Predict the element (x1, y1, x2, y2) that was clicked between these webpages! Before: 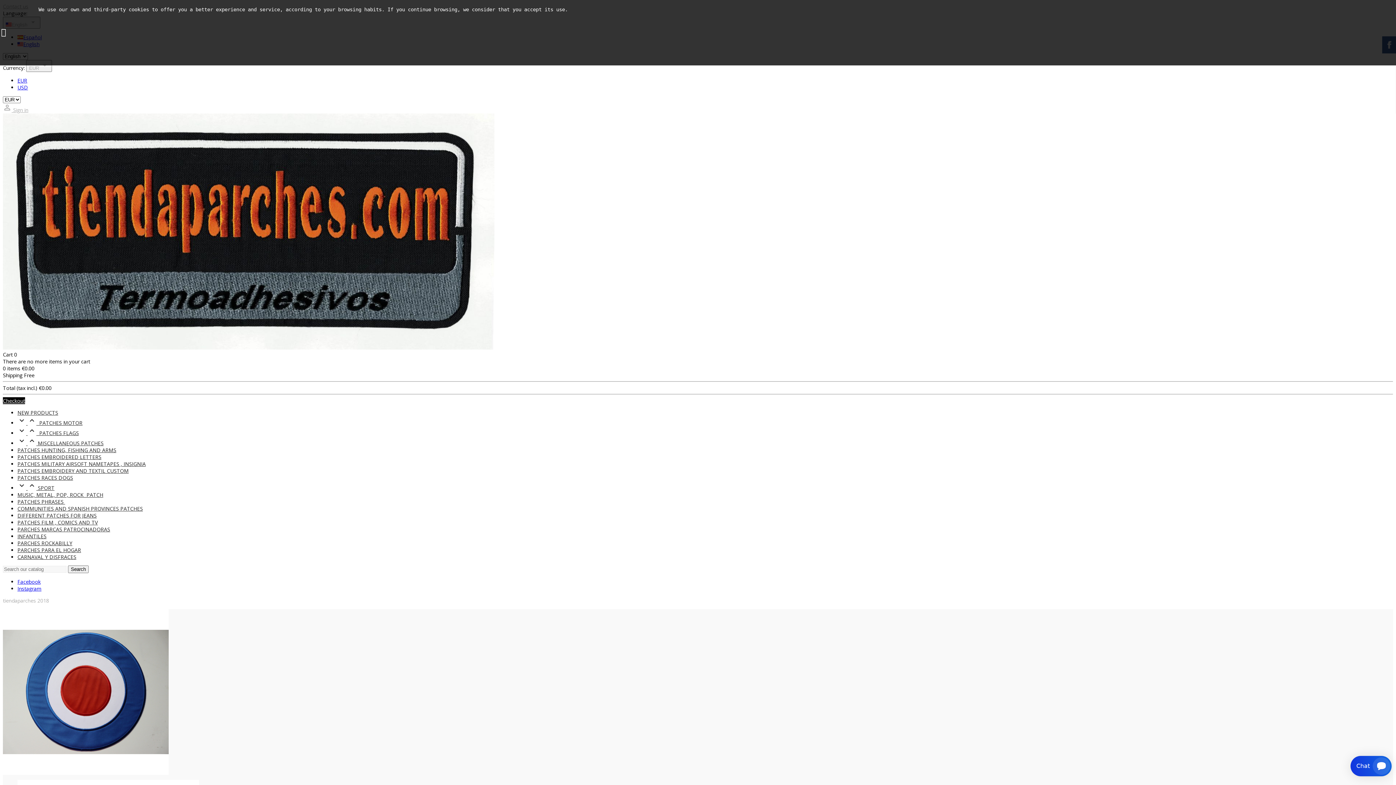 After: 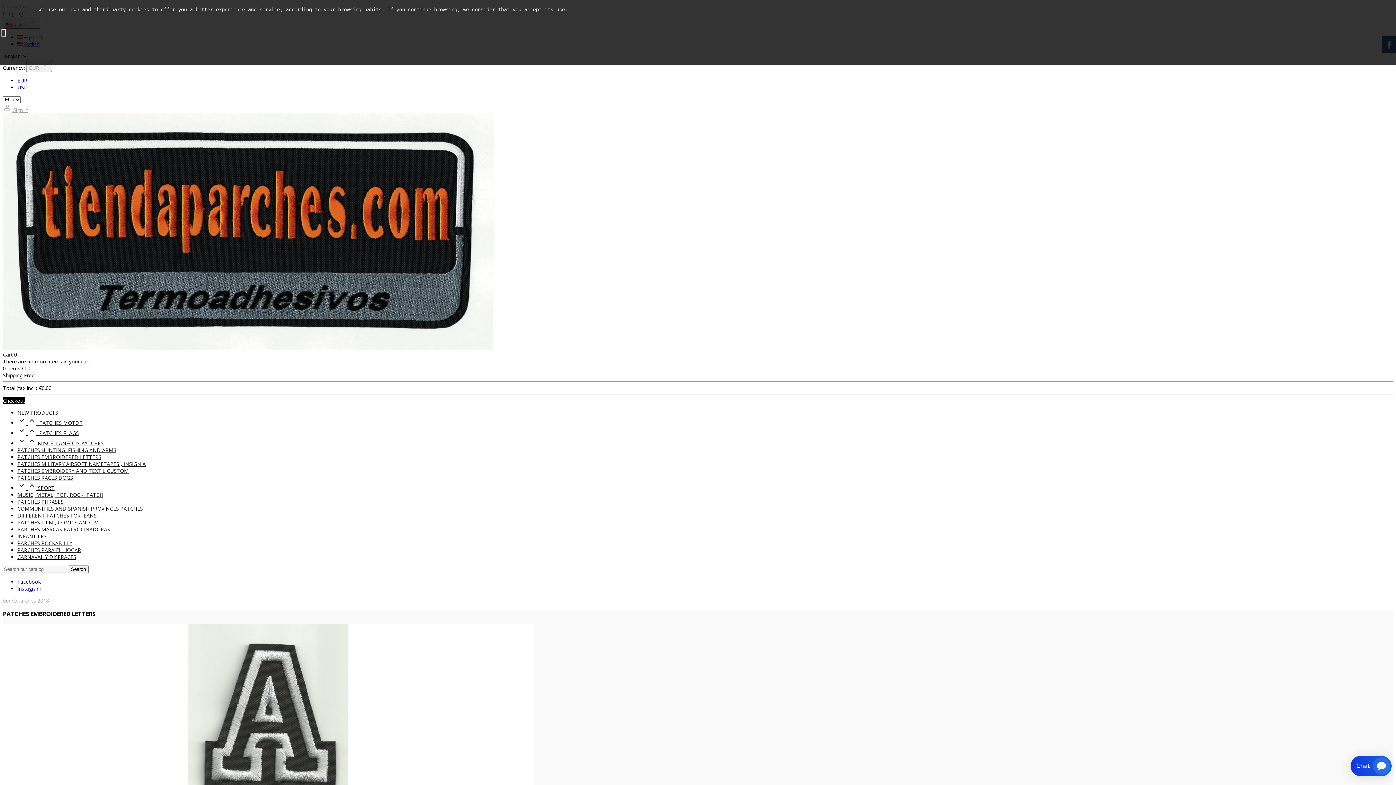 Action: bbox: (17, 453, 101, 460) label: PATCHES EMBROIDERED LETTERS